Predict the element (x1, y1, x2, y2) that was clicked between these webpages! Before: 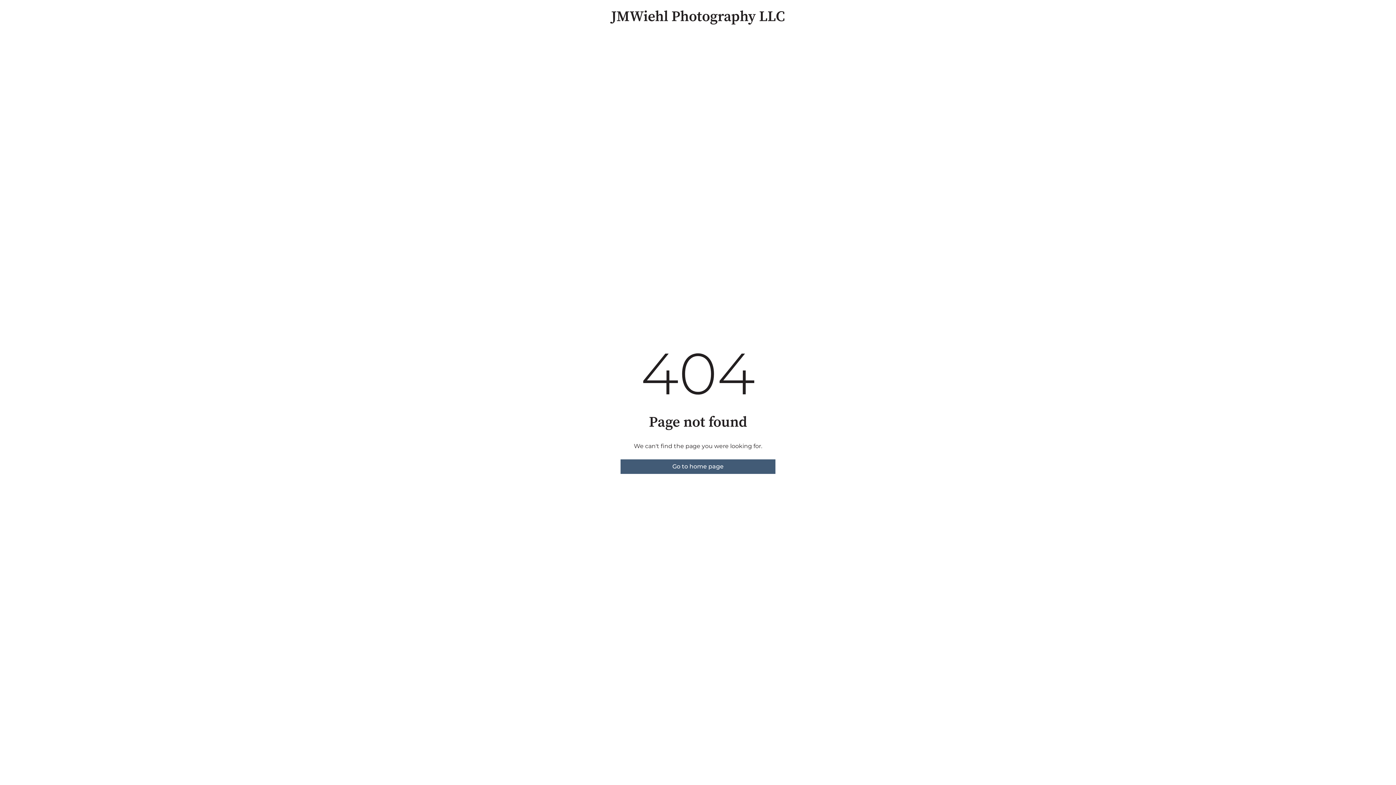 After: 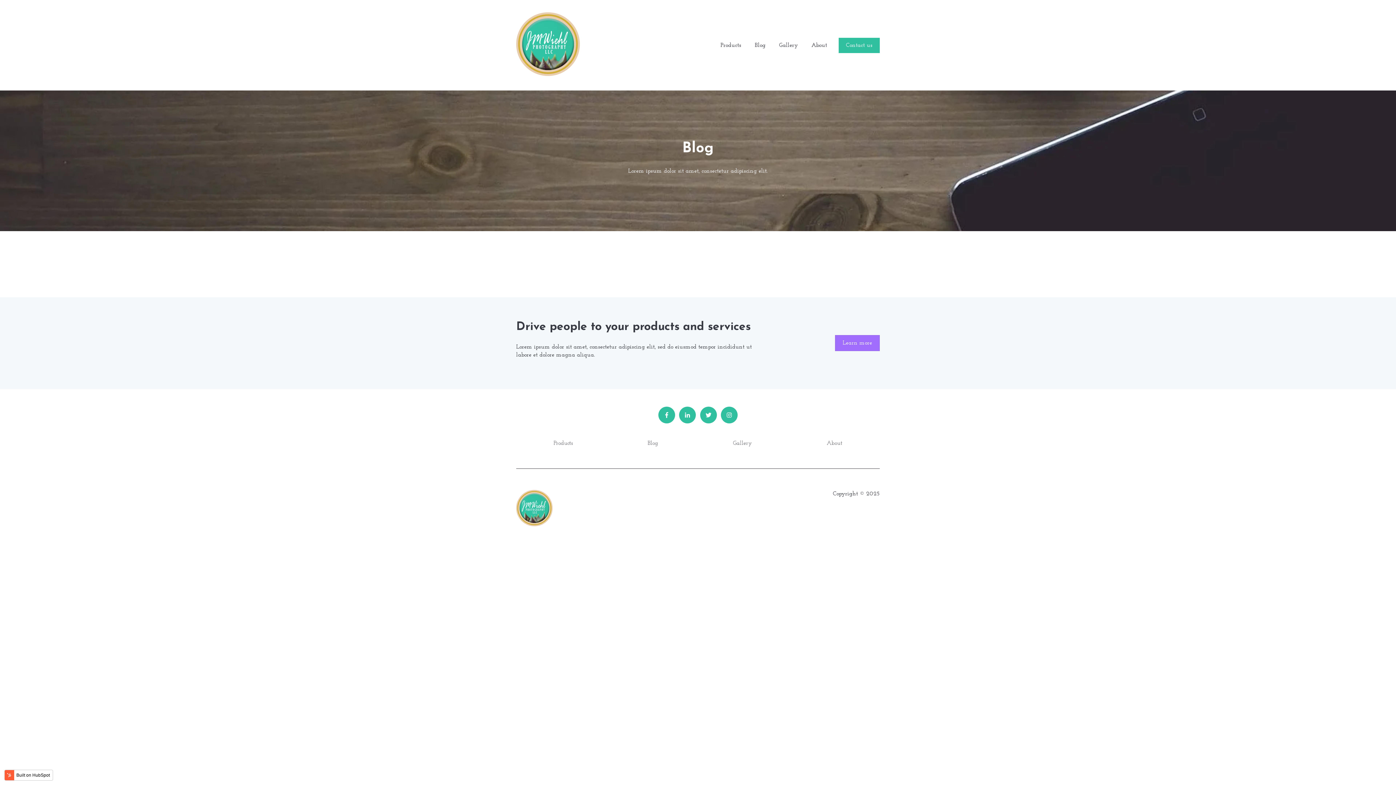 Action: label: Go to home page bbox: (620, 459, 775, 474)